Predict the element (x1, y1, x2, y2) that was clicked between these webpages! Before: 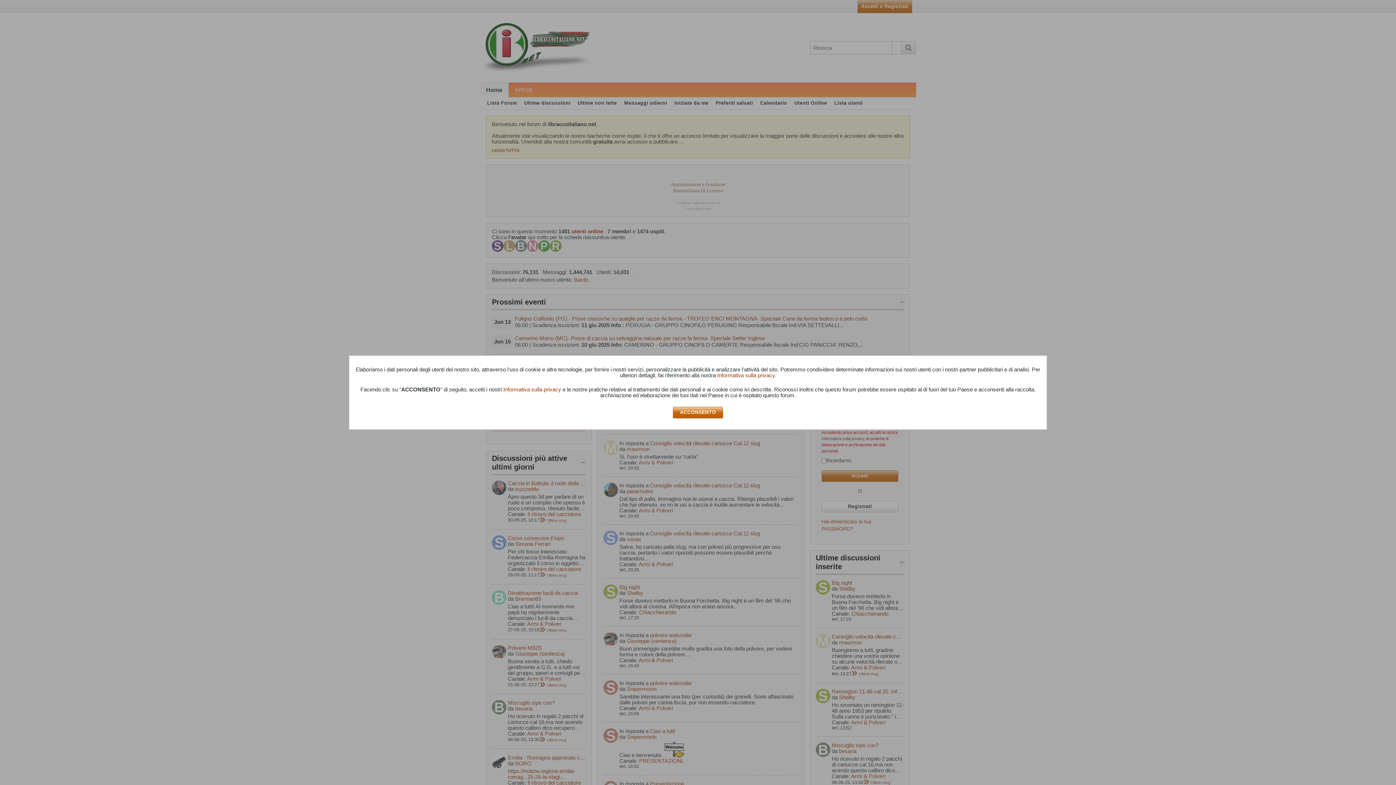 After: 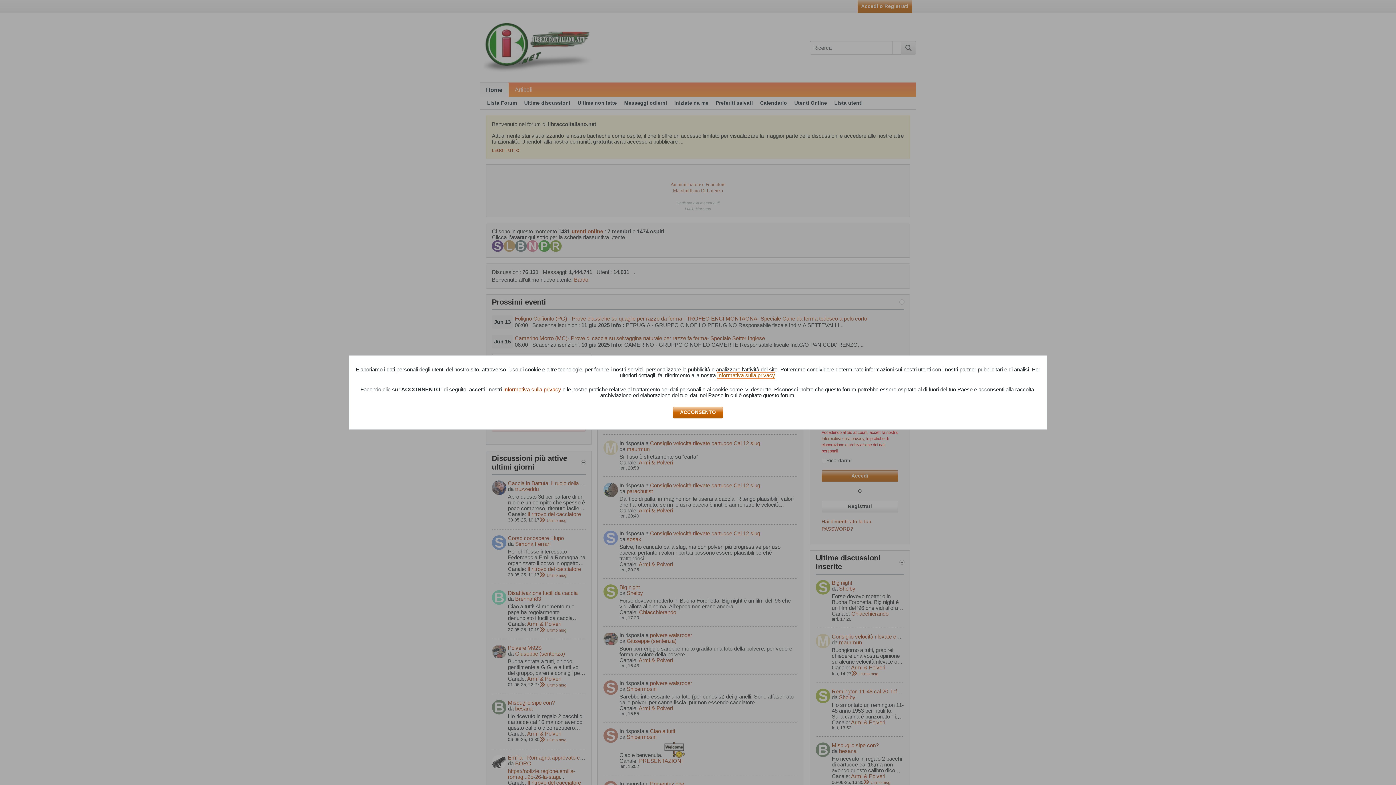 Action: bbox: (717, 372, 774, 378) label: Informativa sulla privacy